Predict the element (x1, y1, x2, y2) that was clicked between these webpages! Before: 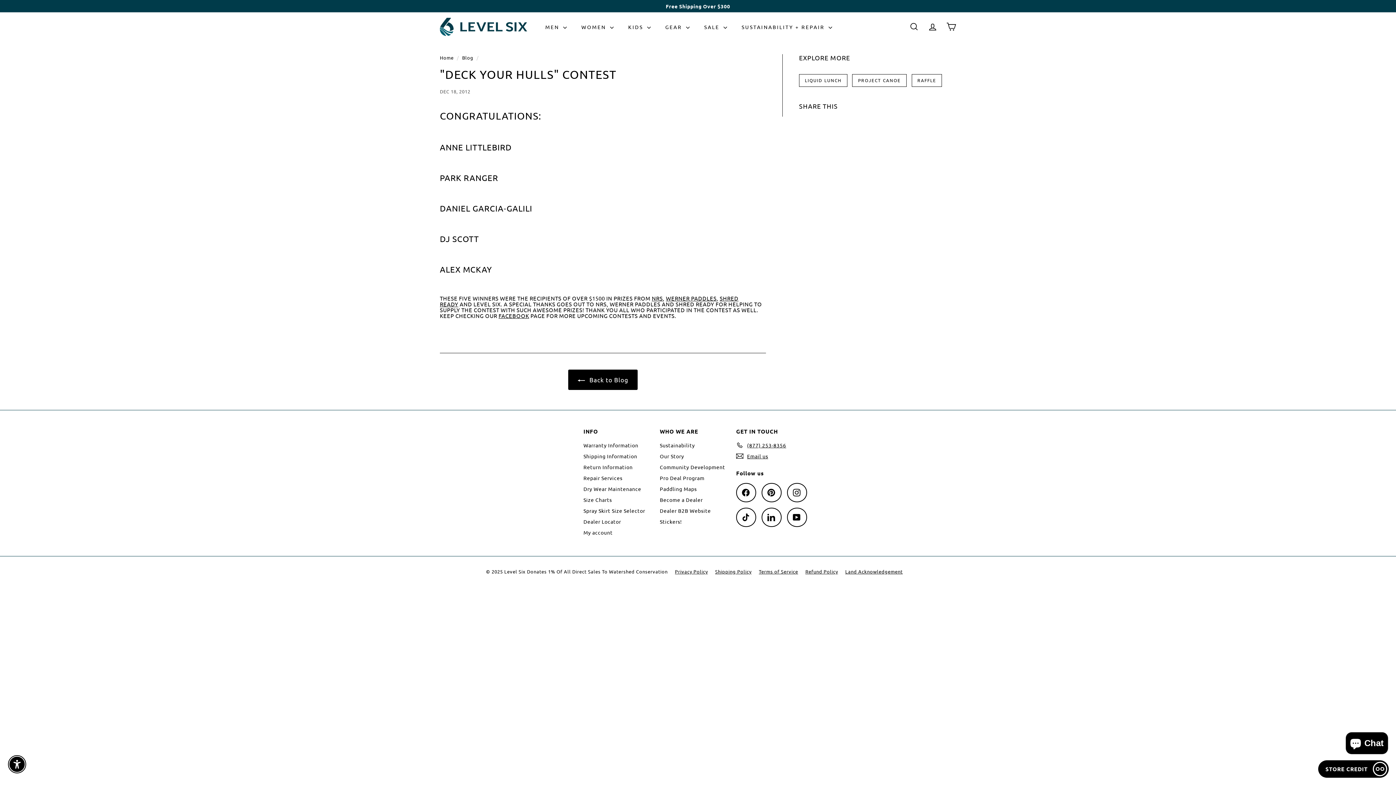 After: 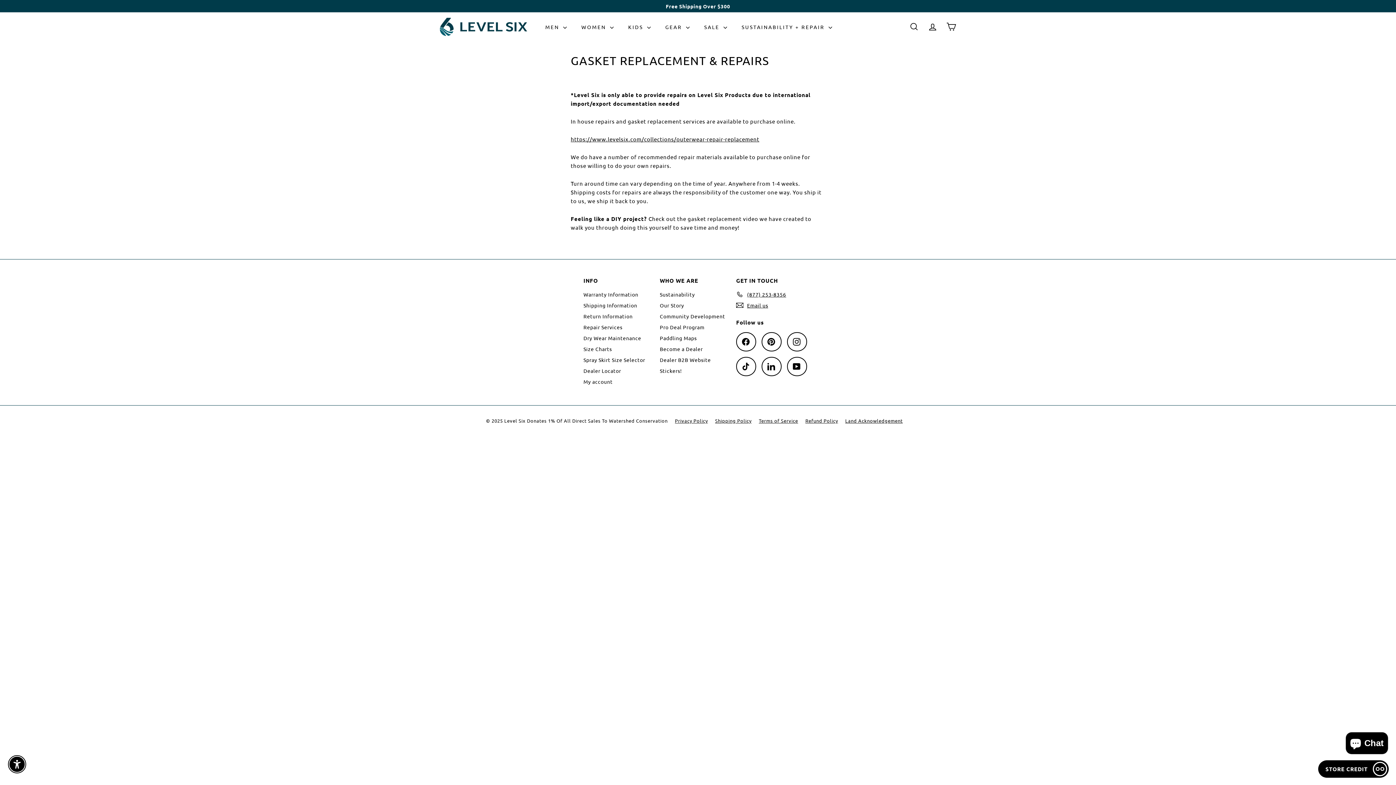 Action: bbox: (583, 472, 622, 483) label: Repair Services